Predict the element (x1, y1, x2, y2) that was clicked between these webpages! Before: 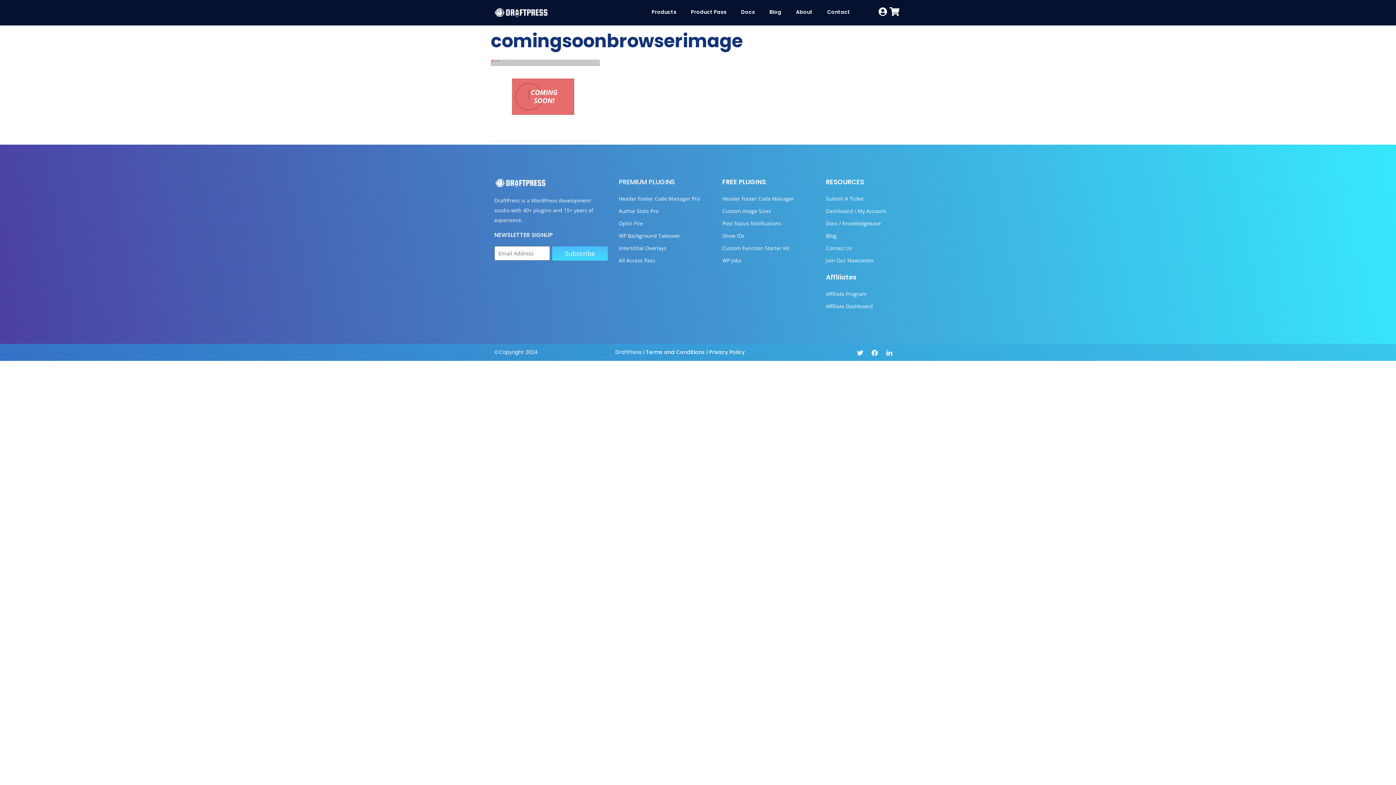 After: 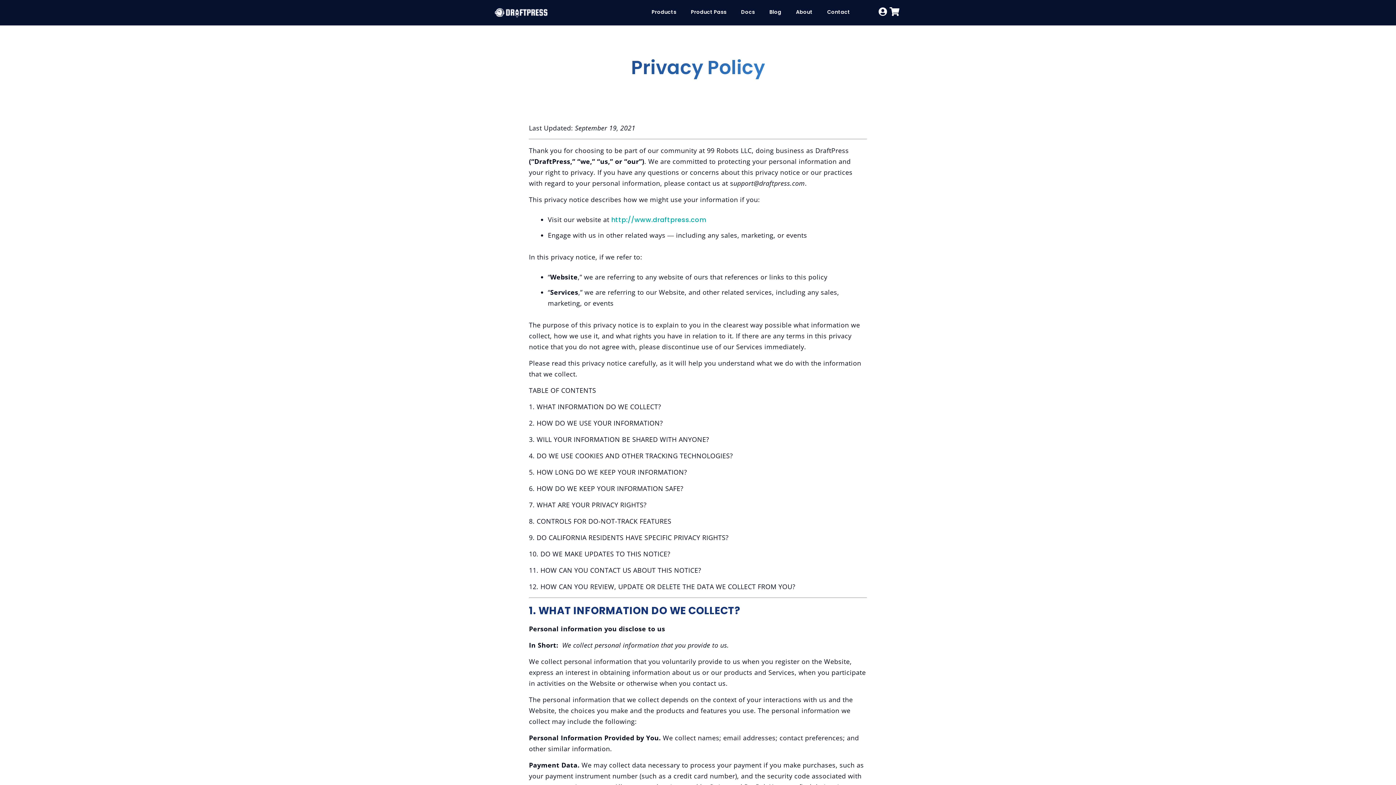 Action: bbox: (709, 348, 744, 356) label: Privacy Policy